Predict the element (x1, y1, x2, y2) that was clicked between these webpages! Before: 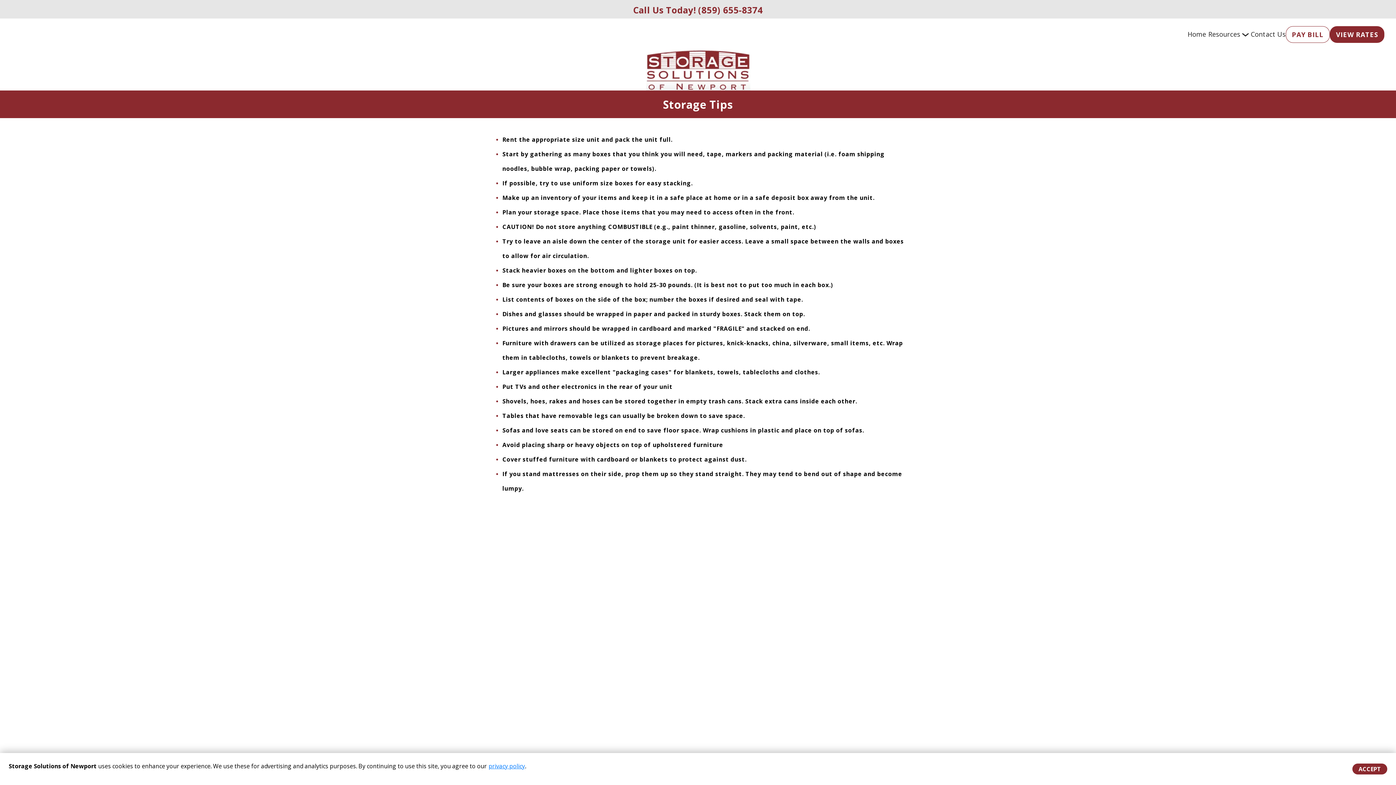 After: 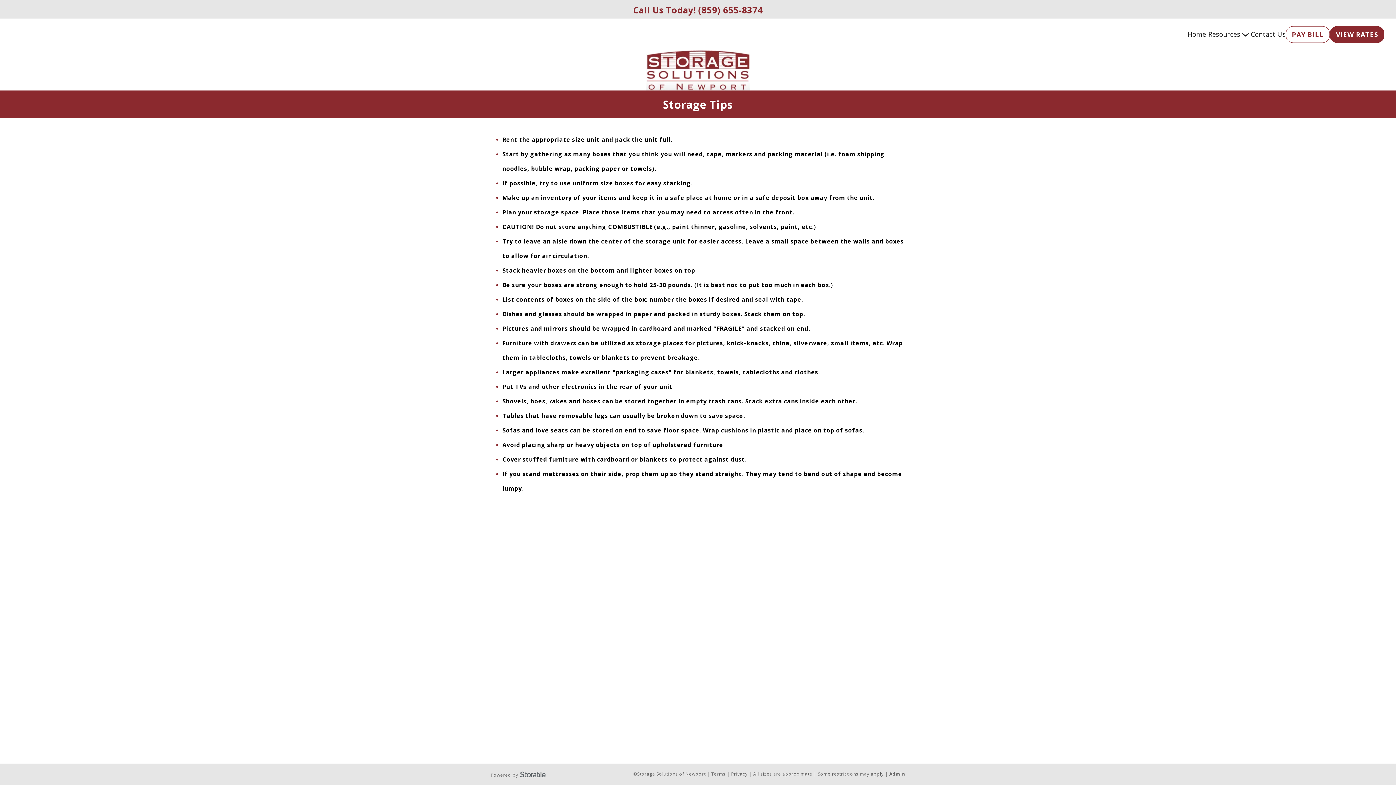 Action: label: ACCEPT bbox: (1352, 764, 1387, 774)